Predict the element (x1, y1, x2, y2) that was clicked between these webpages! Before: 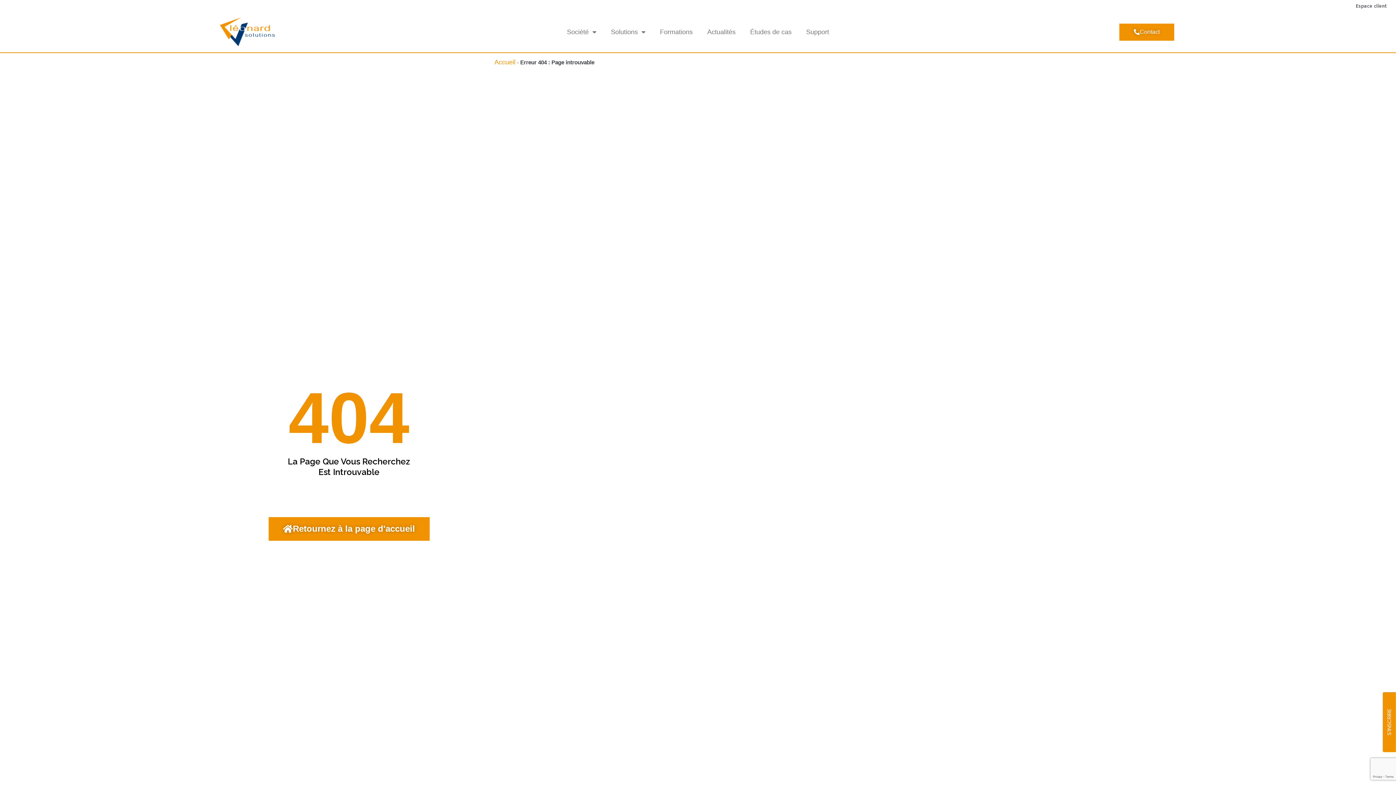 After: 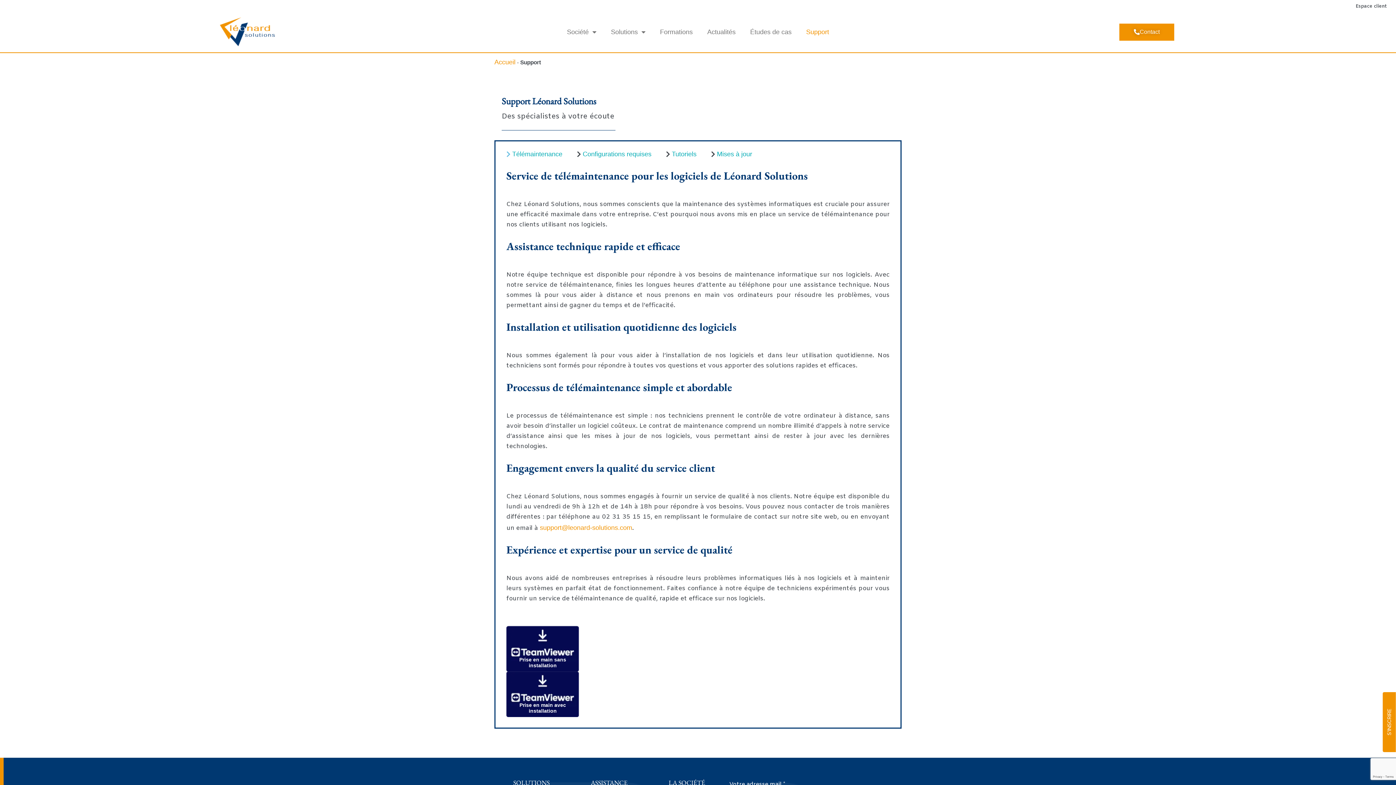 Action: label: Support bbox: (799, 23, 836, 40)